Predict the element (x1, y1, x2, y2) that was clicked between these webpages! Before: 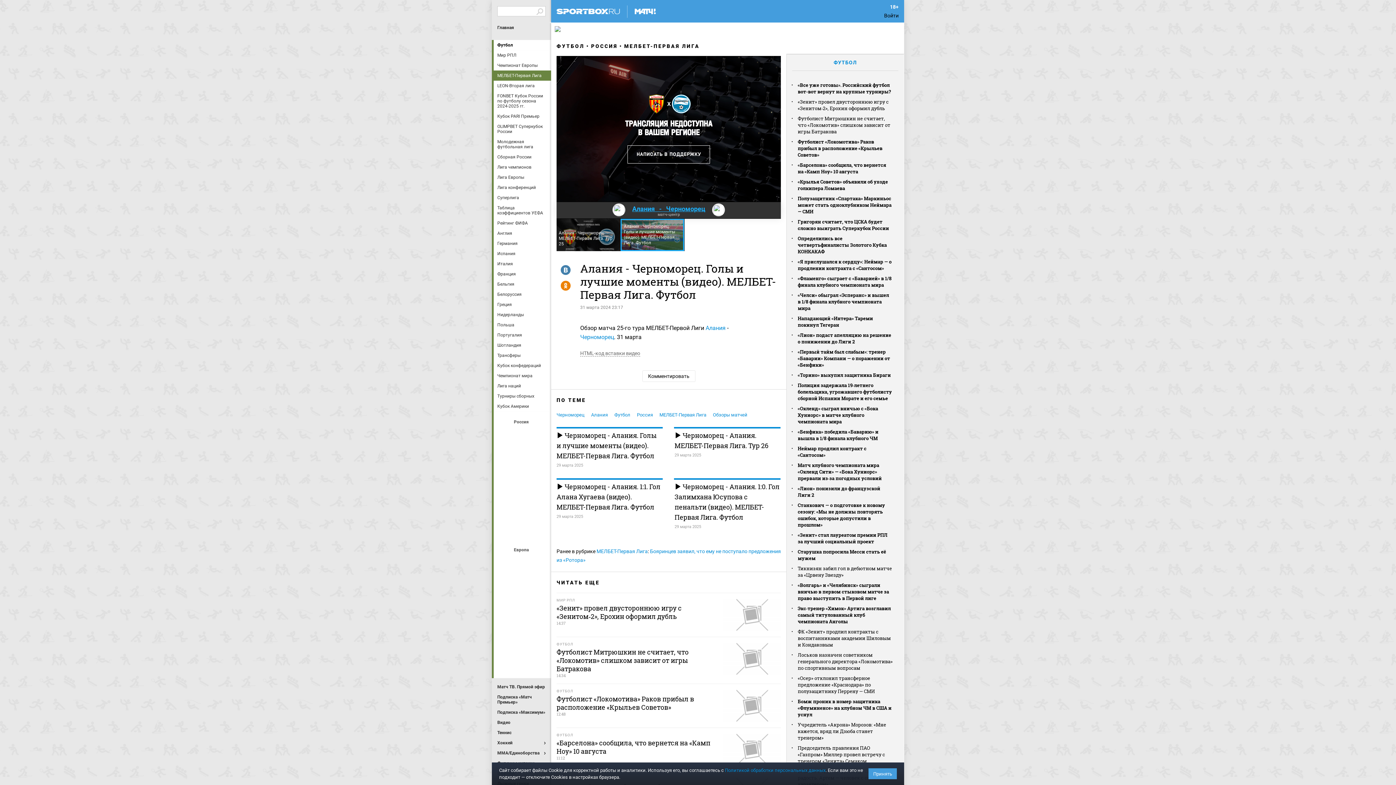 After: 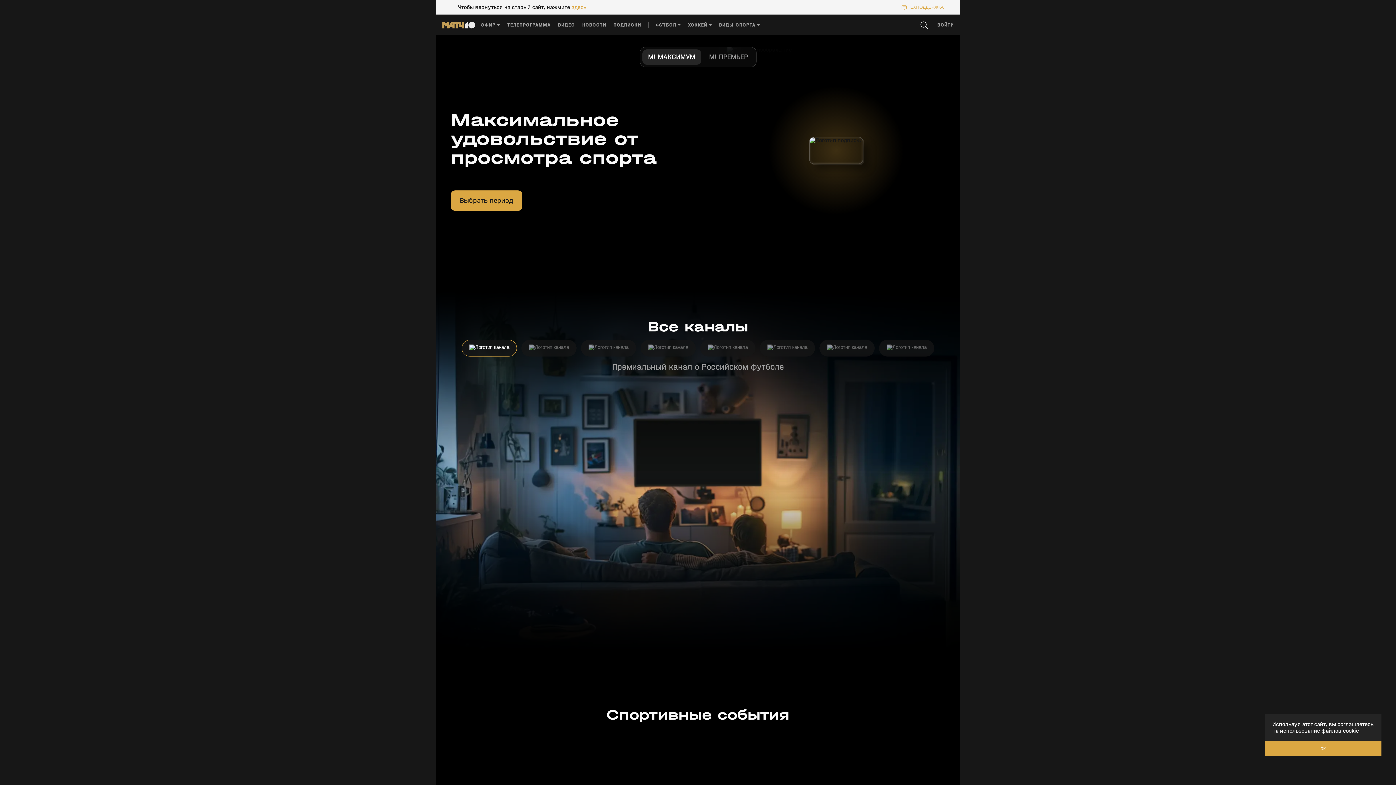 Action: bbox: (551, 22, 904, 36)